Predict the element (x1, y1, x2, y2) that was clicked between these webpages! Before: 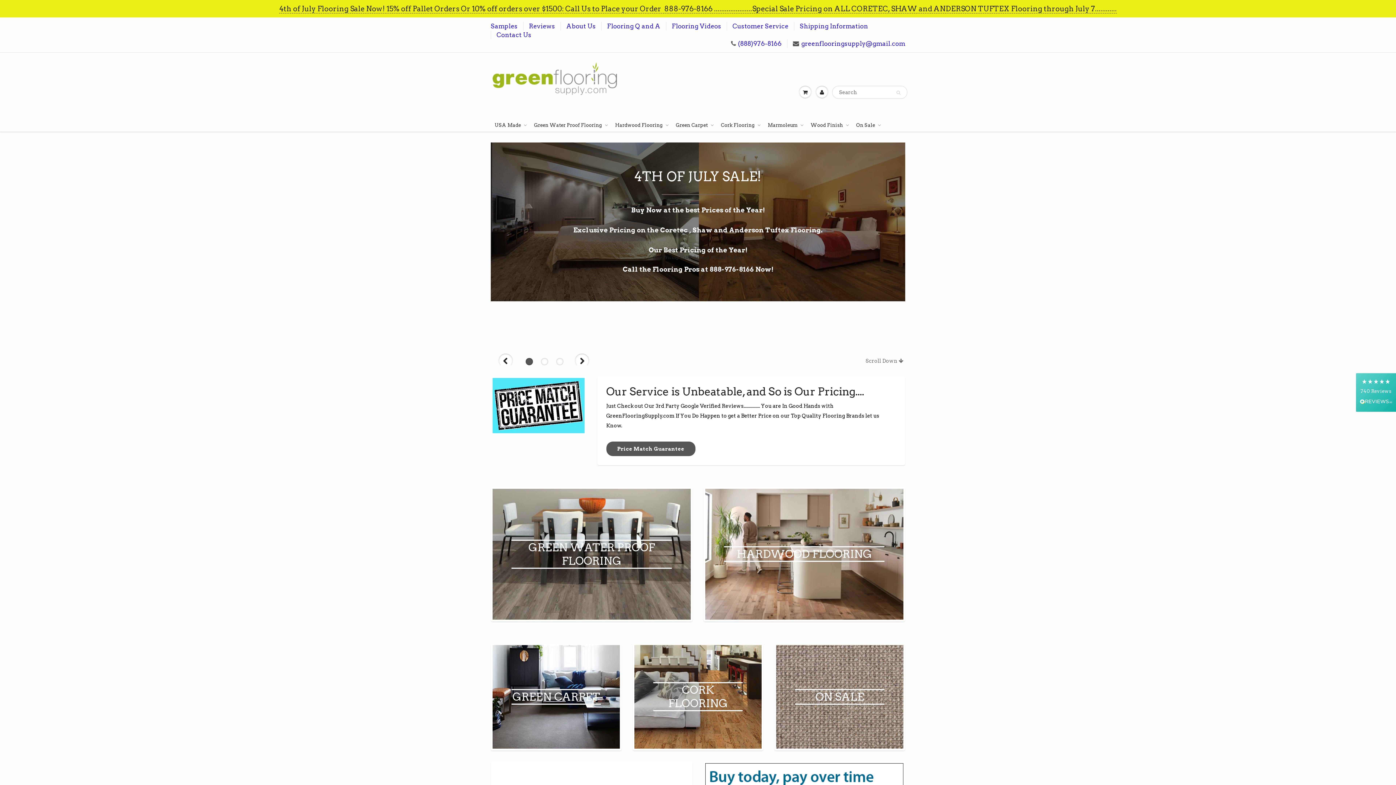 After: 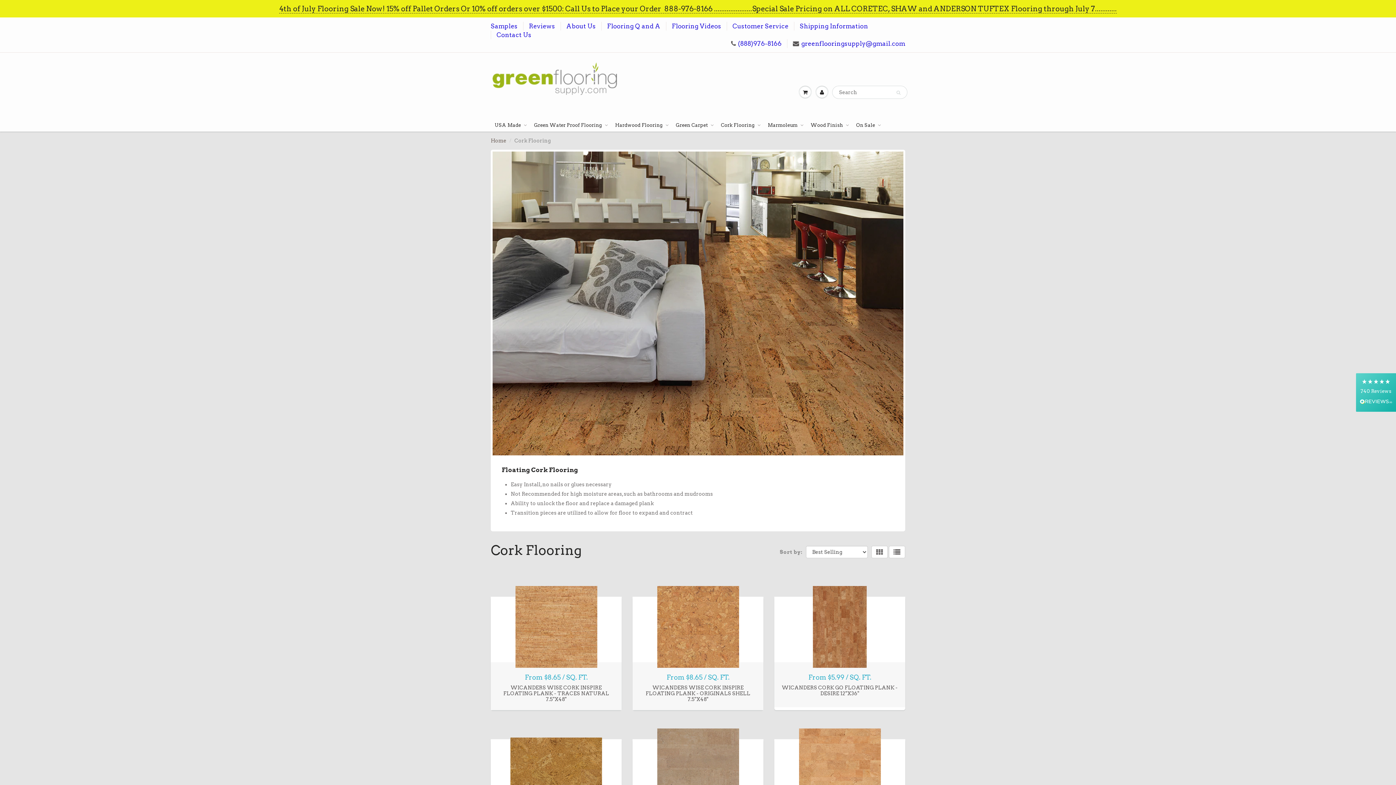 Action: bbox: (634, 701, 761, 707) label: CORK FLOORING